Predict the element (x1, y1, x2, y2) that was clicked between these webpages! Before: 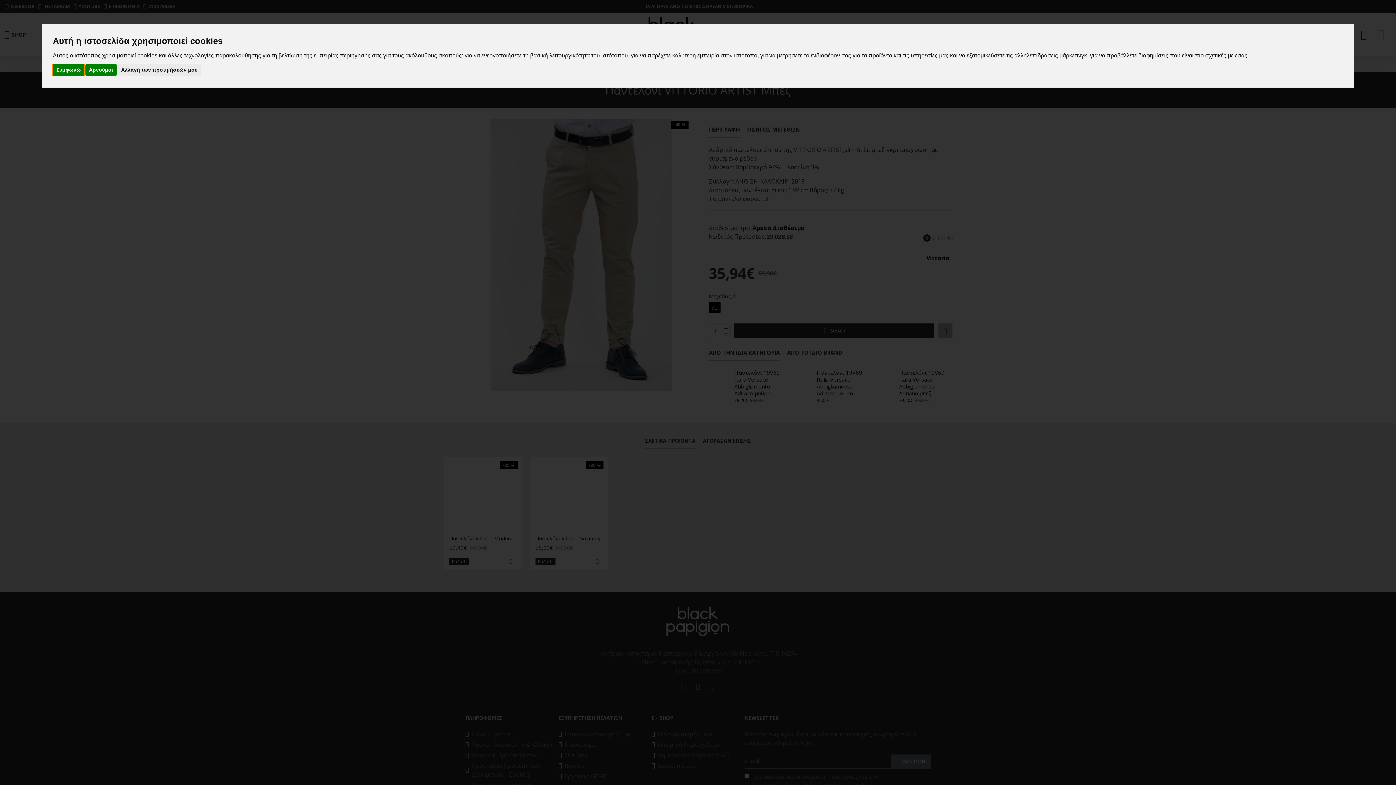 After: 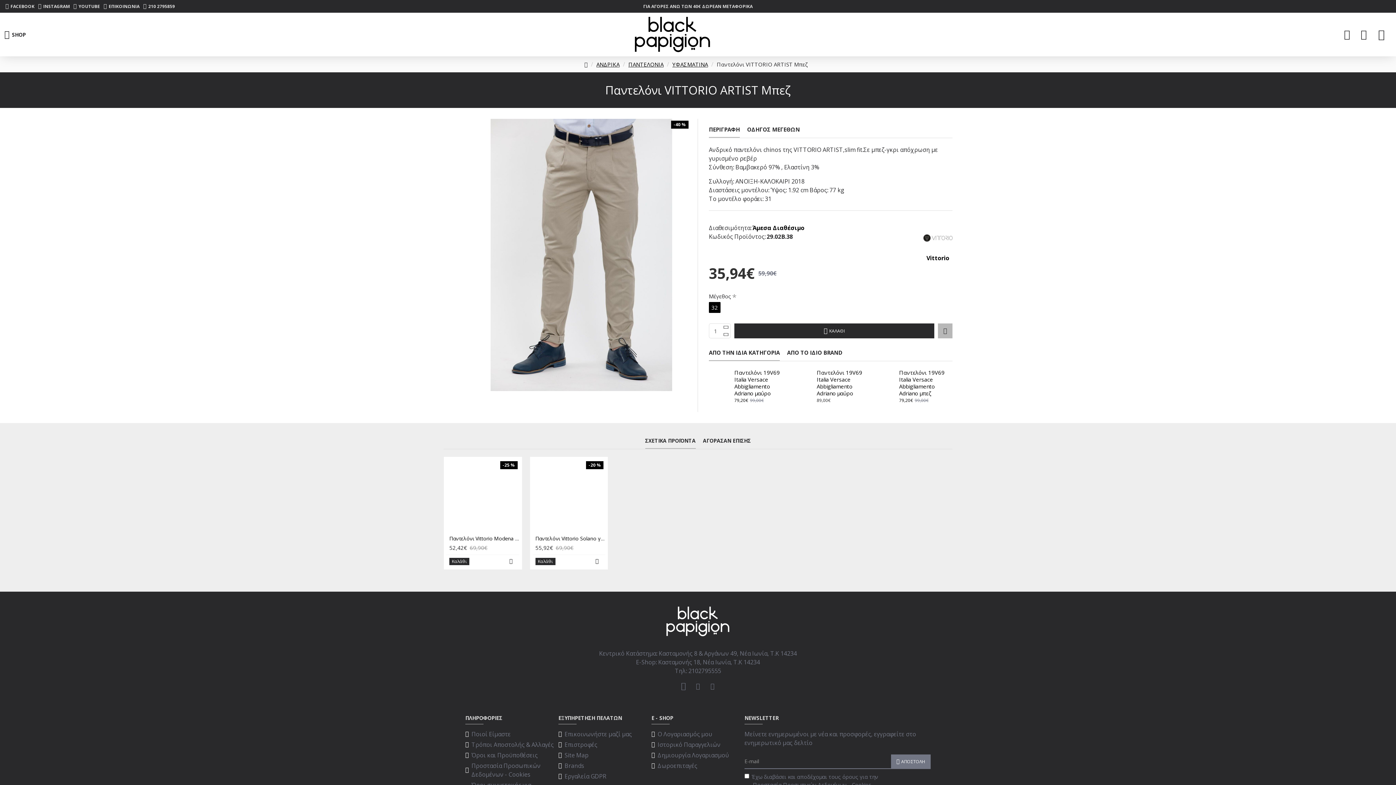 Action: bbox: (85, 64, 116, 75) label: Αρνούμαι